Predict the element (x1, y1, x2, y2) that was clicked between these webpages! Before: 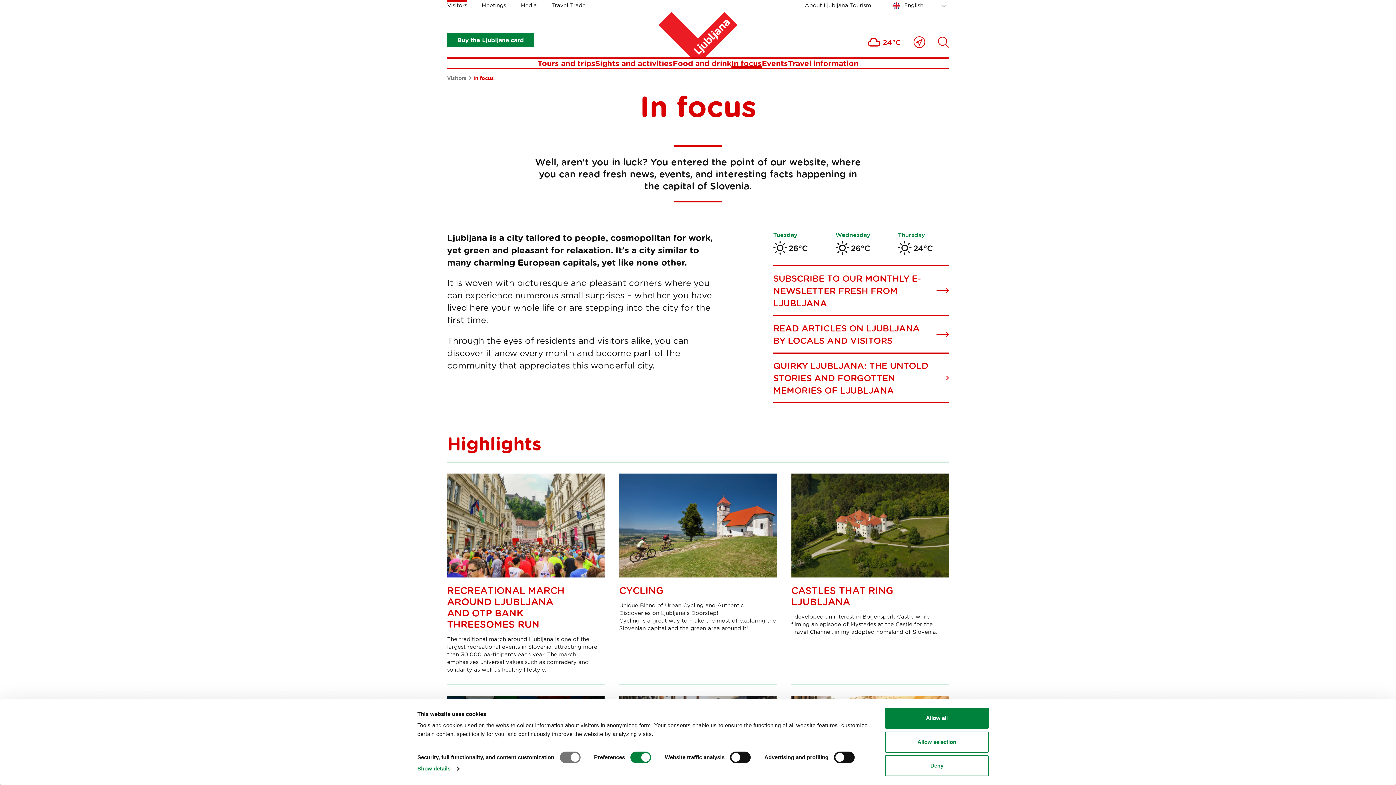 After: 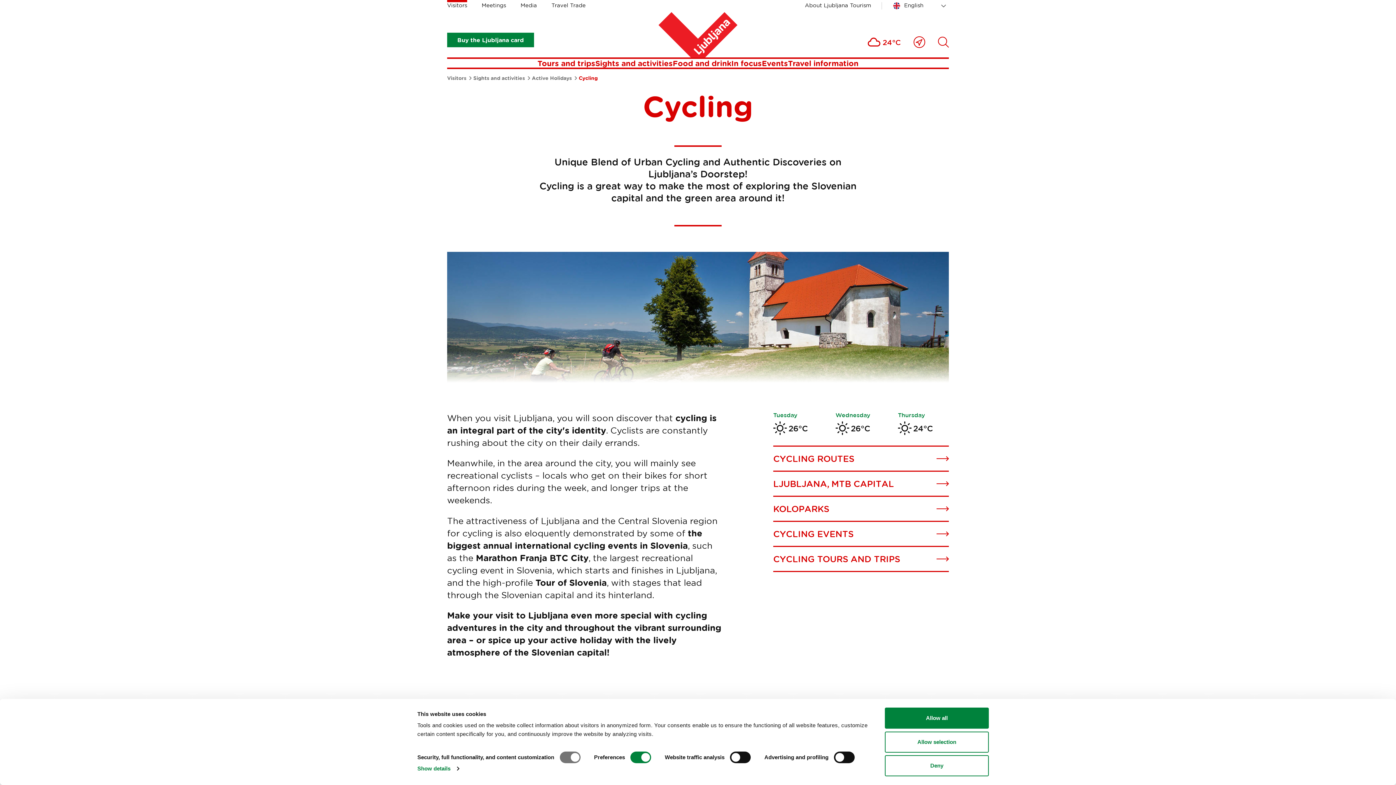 Action: bbox: (619, 518, 663, 529) label: CYCLING